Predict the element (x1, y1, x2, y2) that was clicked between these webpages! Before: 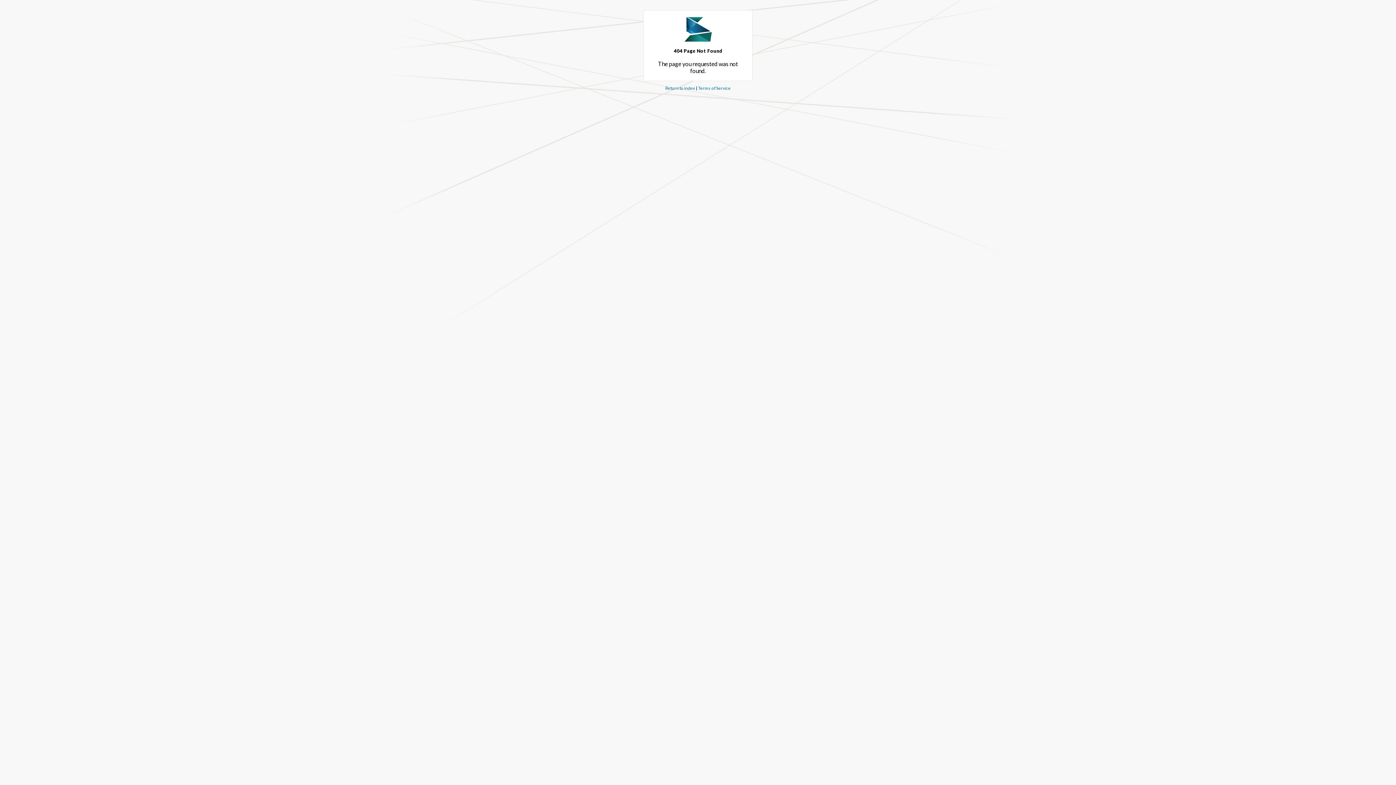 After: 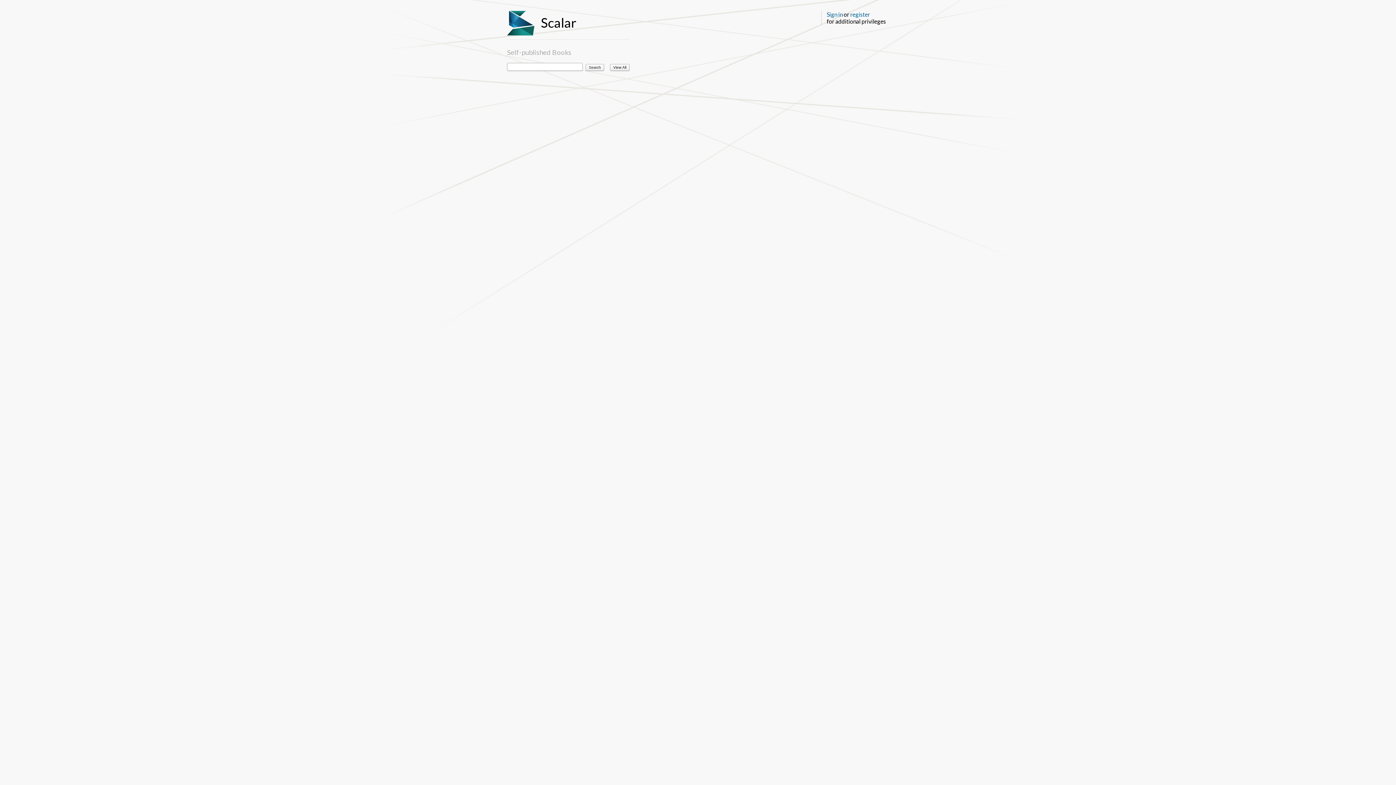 Action: label: Return to index bbox: (665, 85, 695, 90)